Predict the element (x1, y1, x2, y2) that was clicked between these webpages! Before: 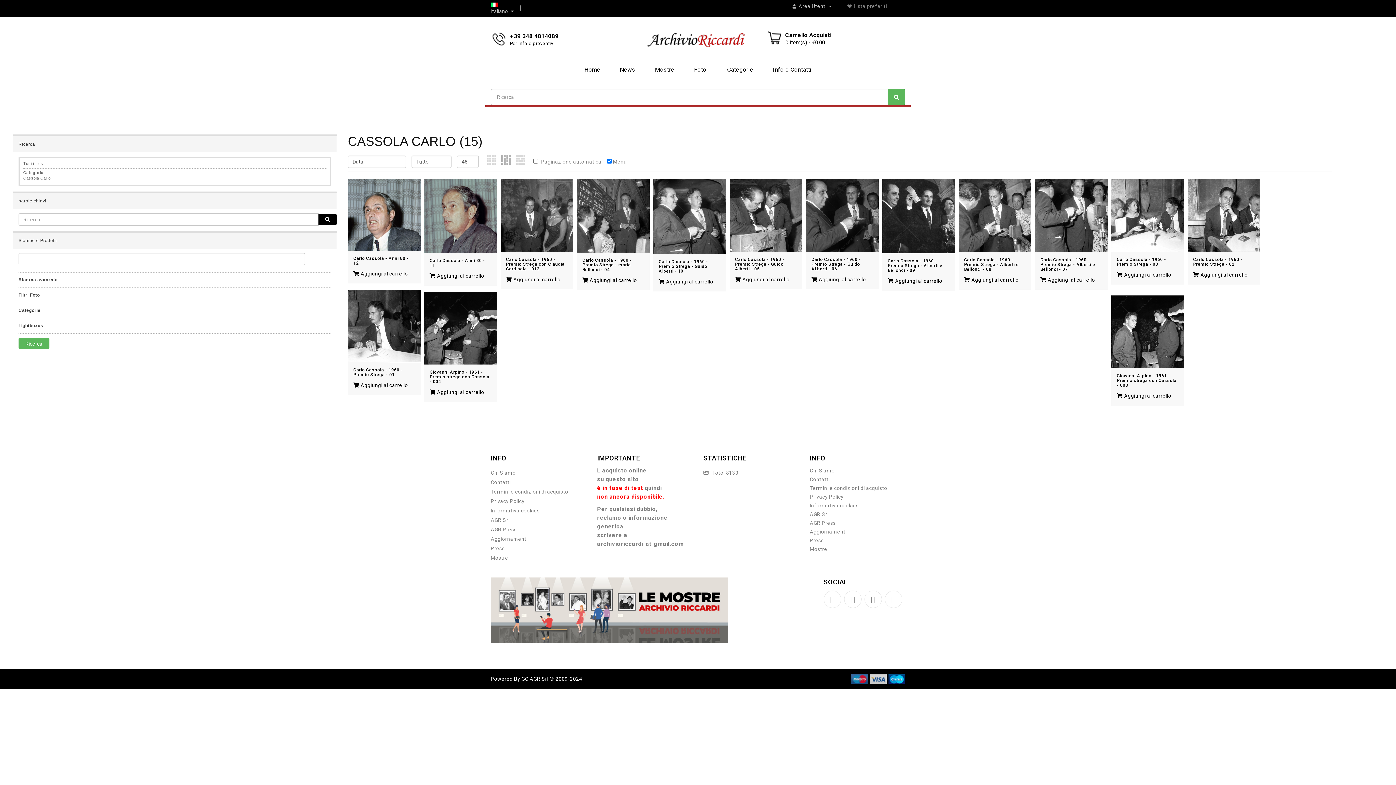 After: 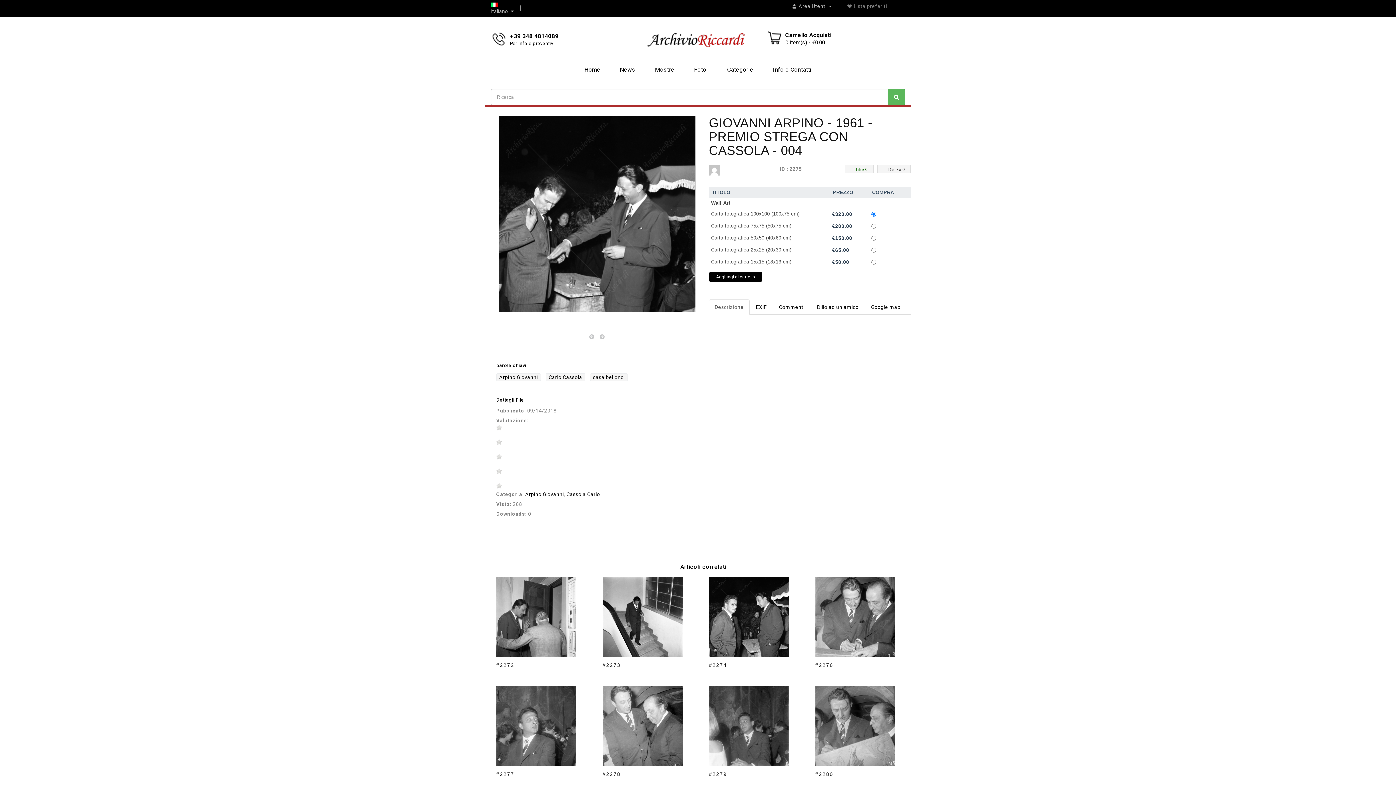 Action: label: Giovanni Arpino - 1961 - Premio strega con Cassola - 004 bbox: (429, 369, 489, 384)